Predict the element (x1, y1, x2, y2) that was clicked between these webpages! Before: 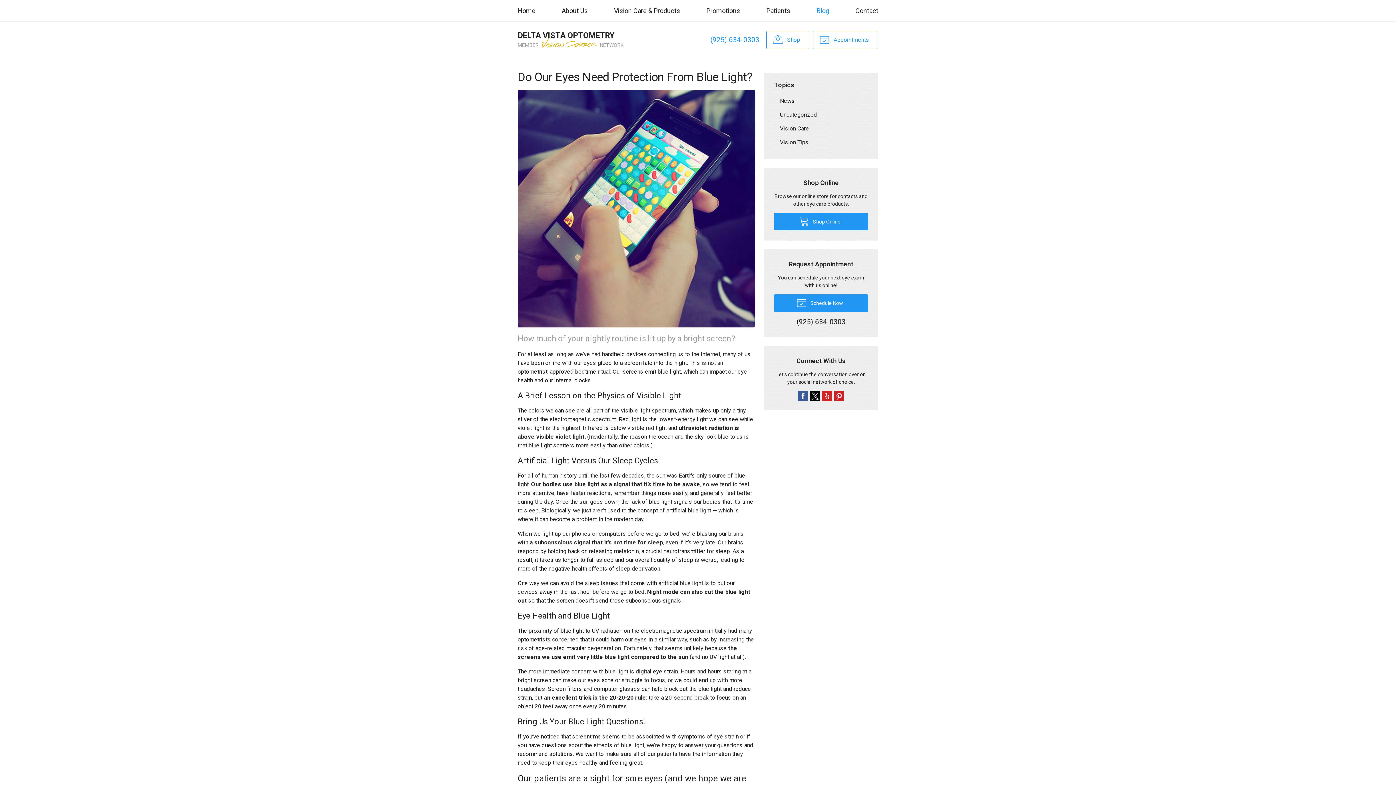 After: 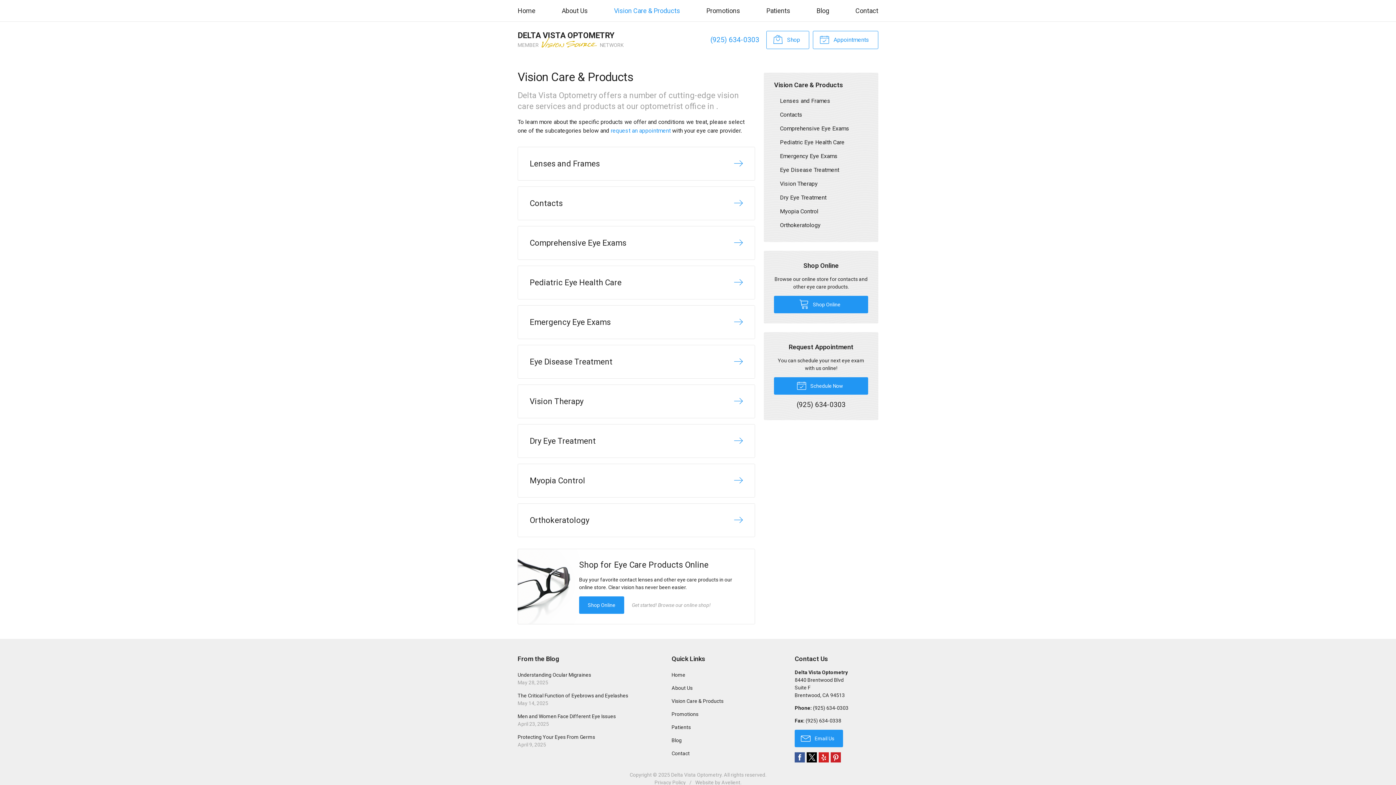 Action: label: Vision Care & Products bbox: (614, 1, 680, 20)